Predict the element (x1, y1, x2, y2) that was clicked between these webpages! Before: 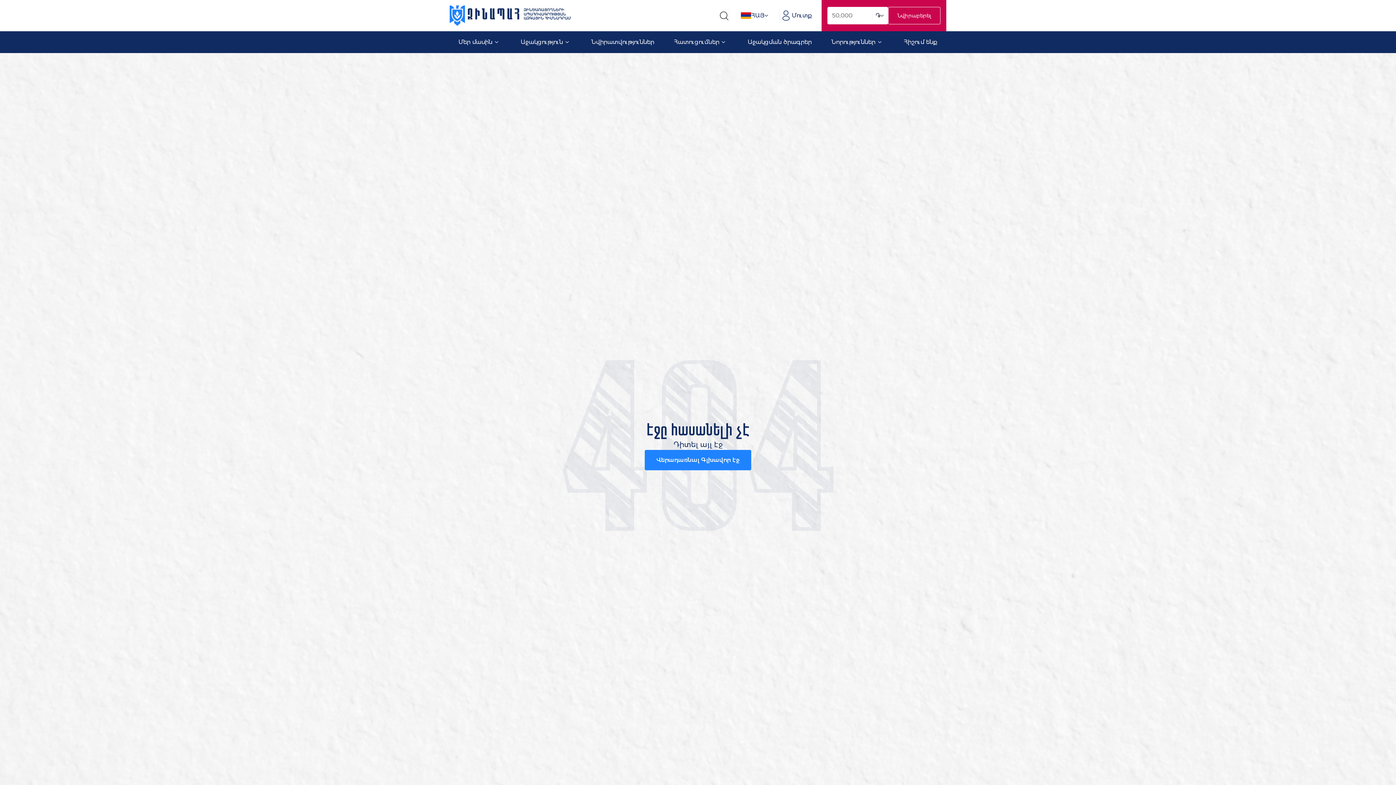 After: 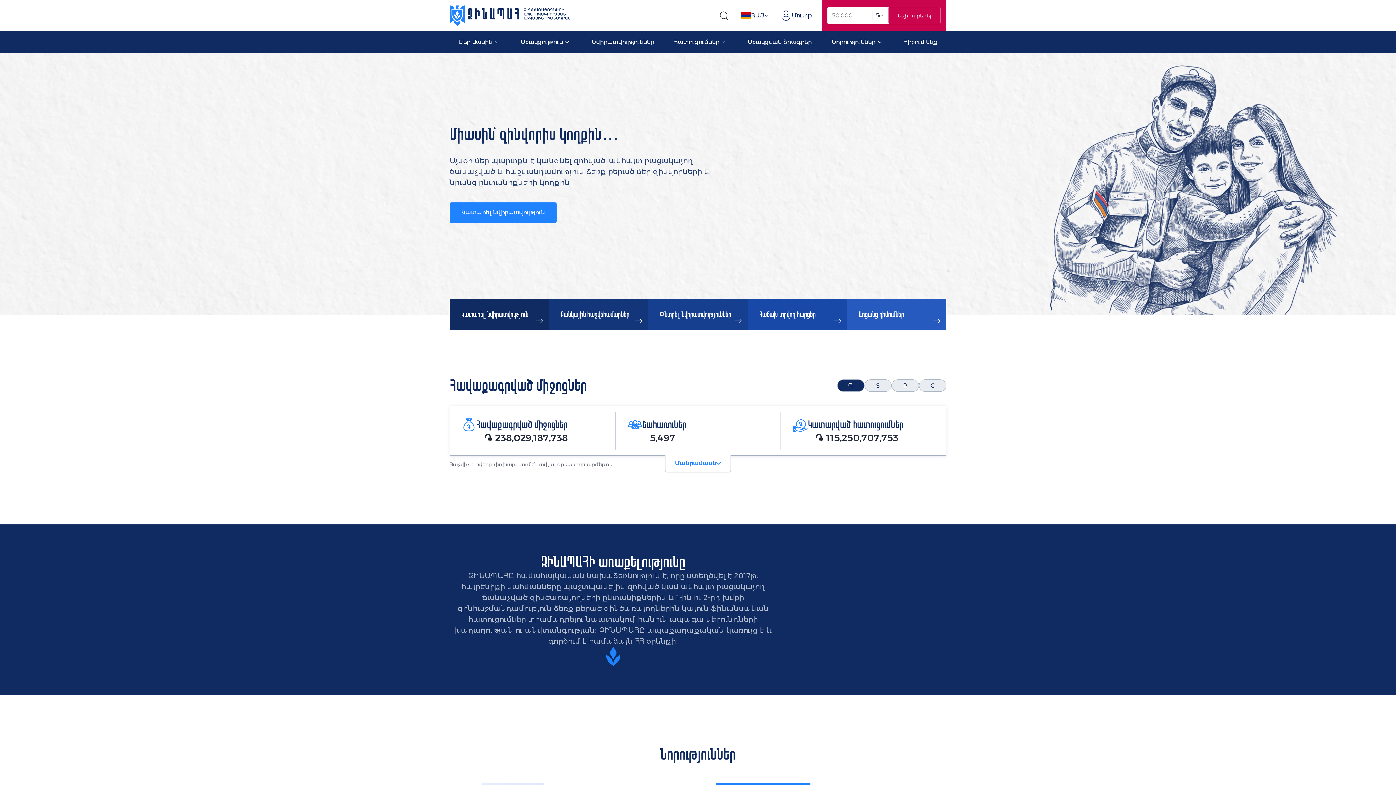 Action: bbox: (449, 5, 571, 25)